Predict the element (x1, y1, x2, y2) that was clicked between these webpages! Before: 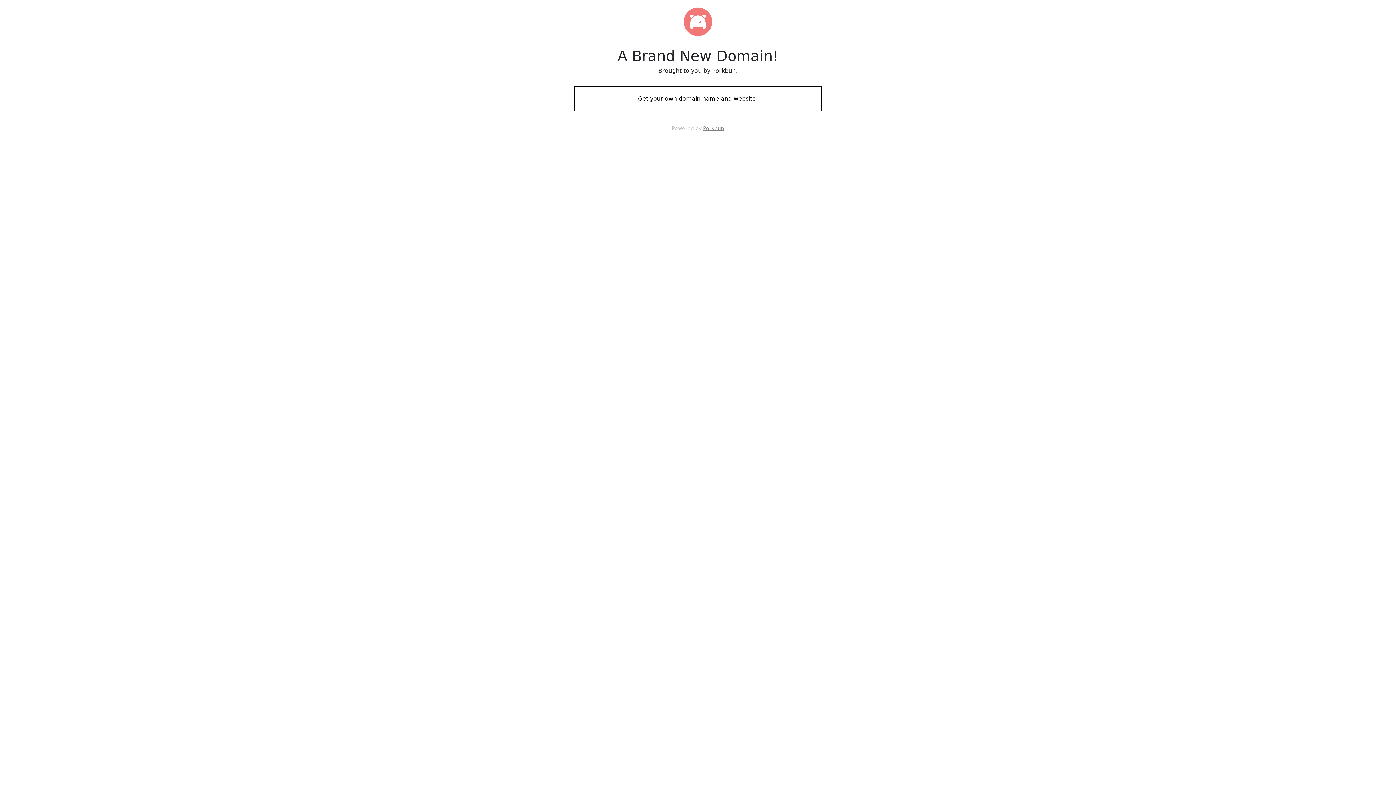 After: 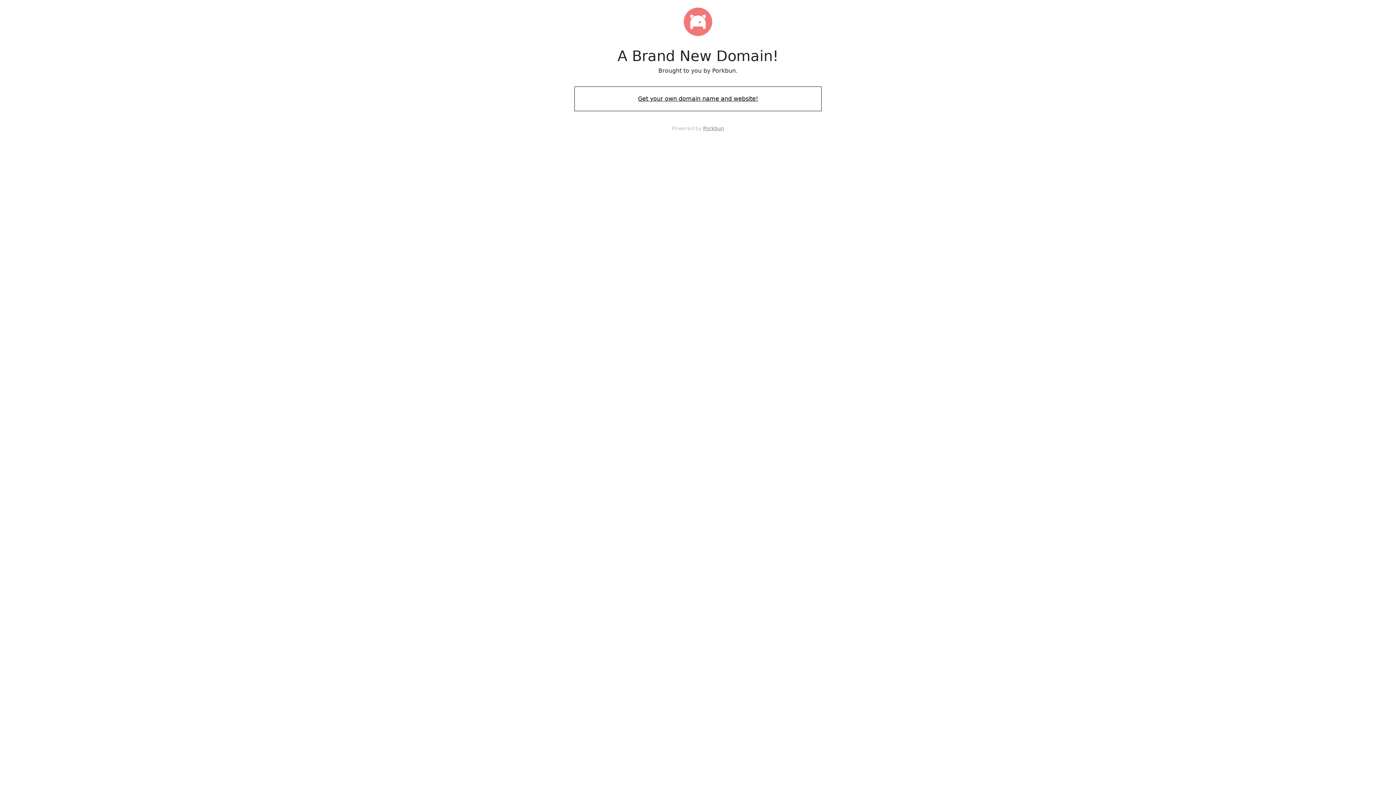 Action: label: Get your own domain name and website! bbox: (574, 88, 821, 109)